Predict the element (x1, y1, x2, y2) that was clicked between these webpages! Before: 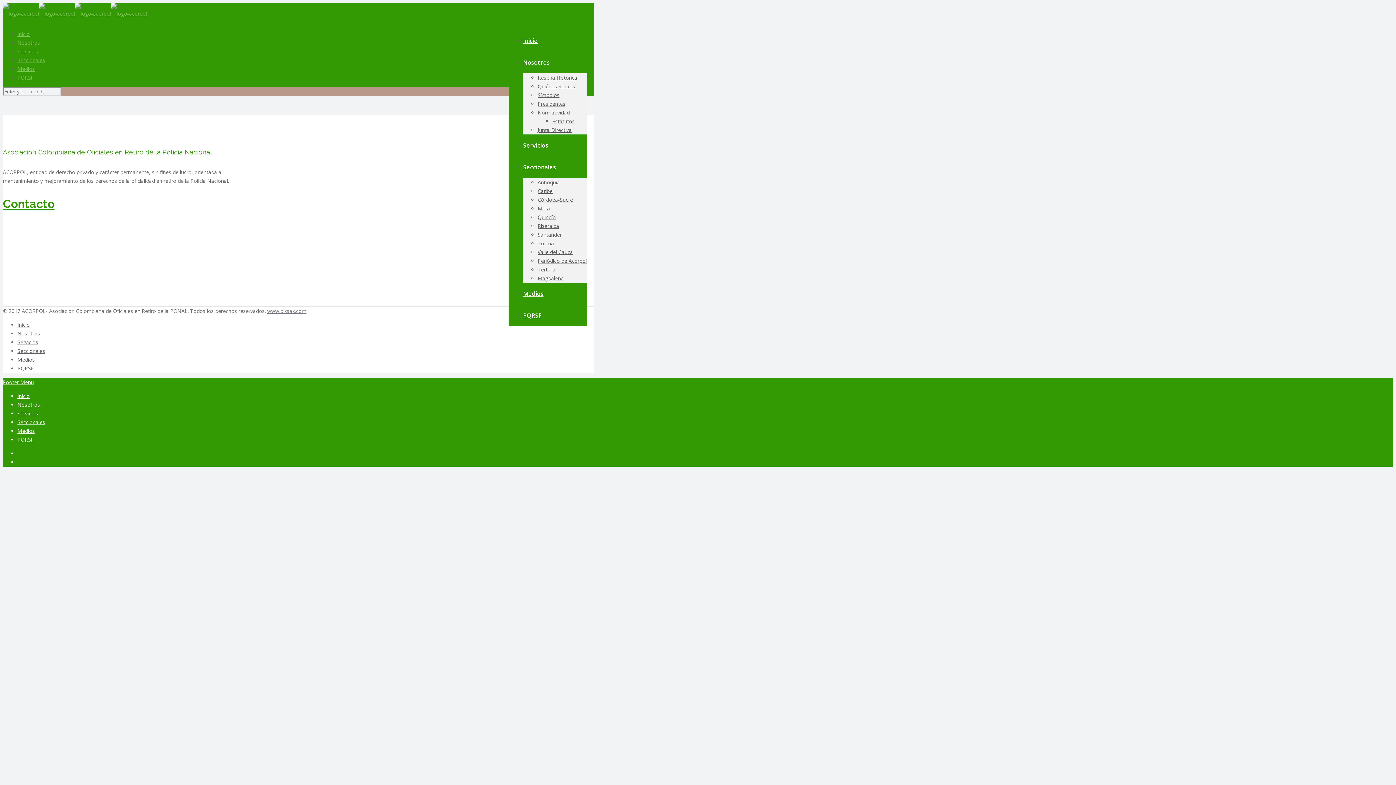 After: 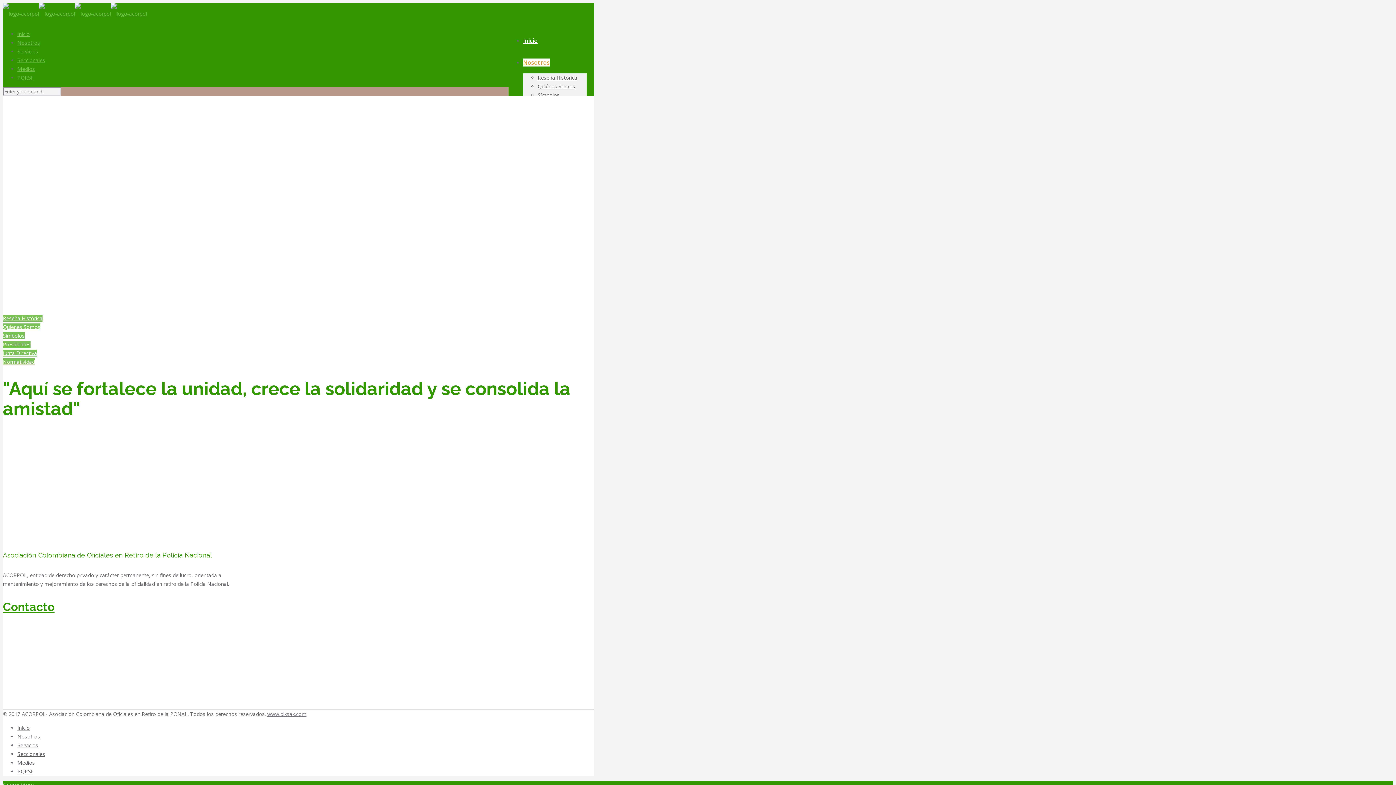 Action: label: Nosotros bbox: (17, 401, 40, 408)